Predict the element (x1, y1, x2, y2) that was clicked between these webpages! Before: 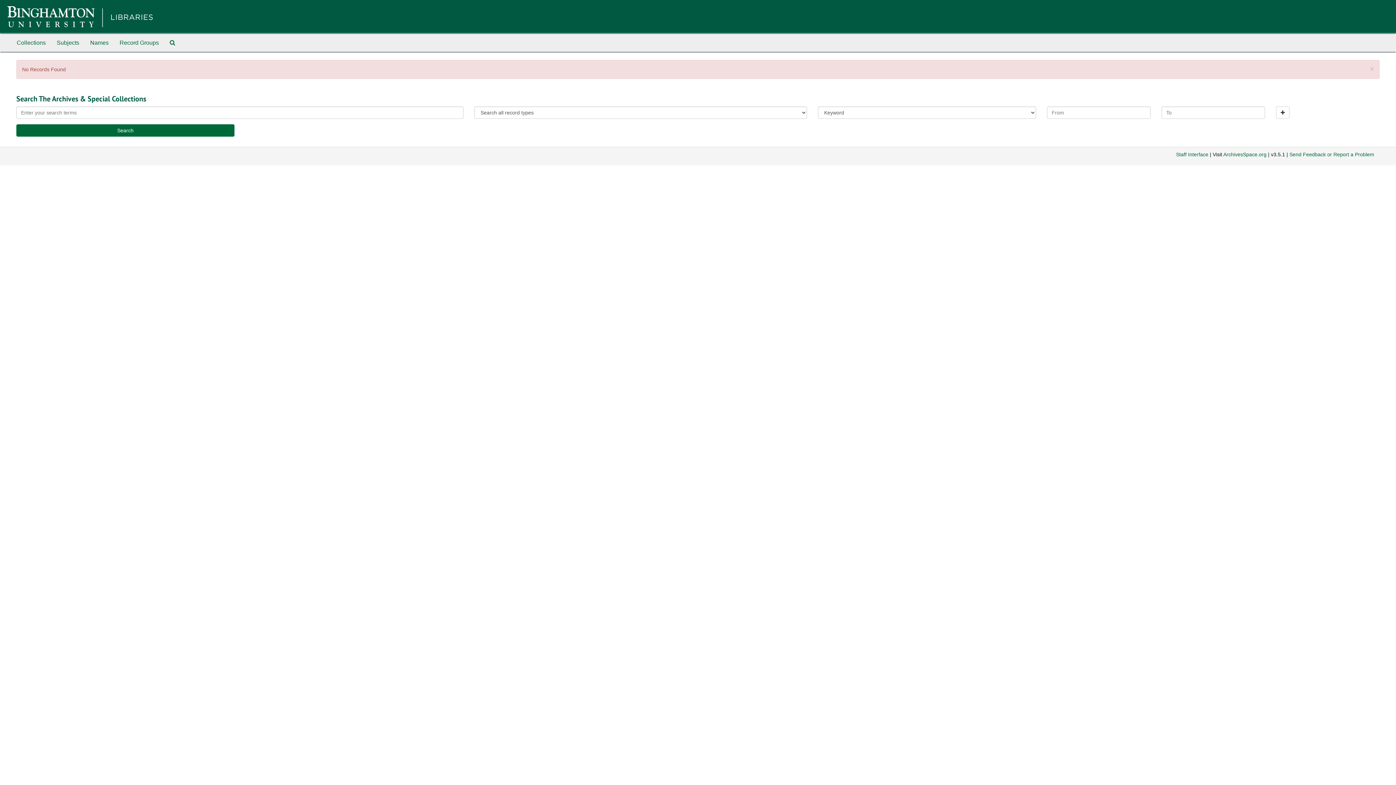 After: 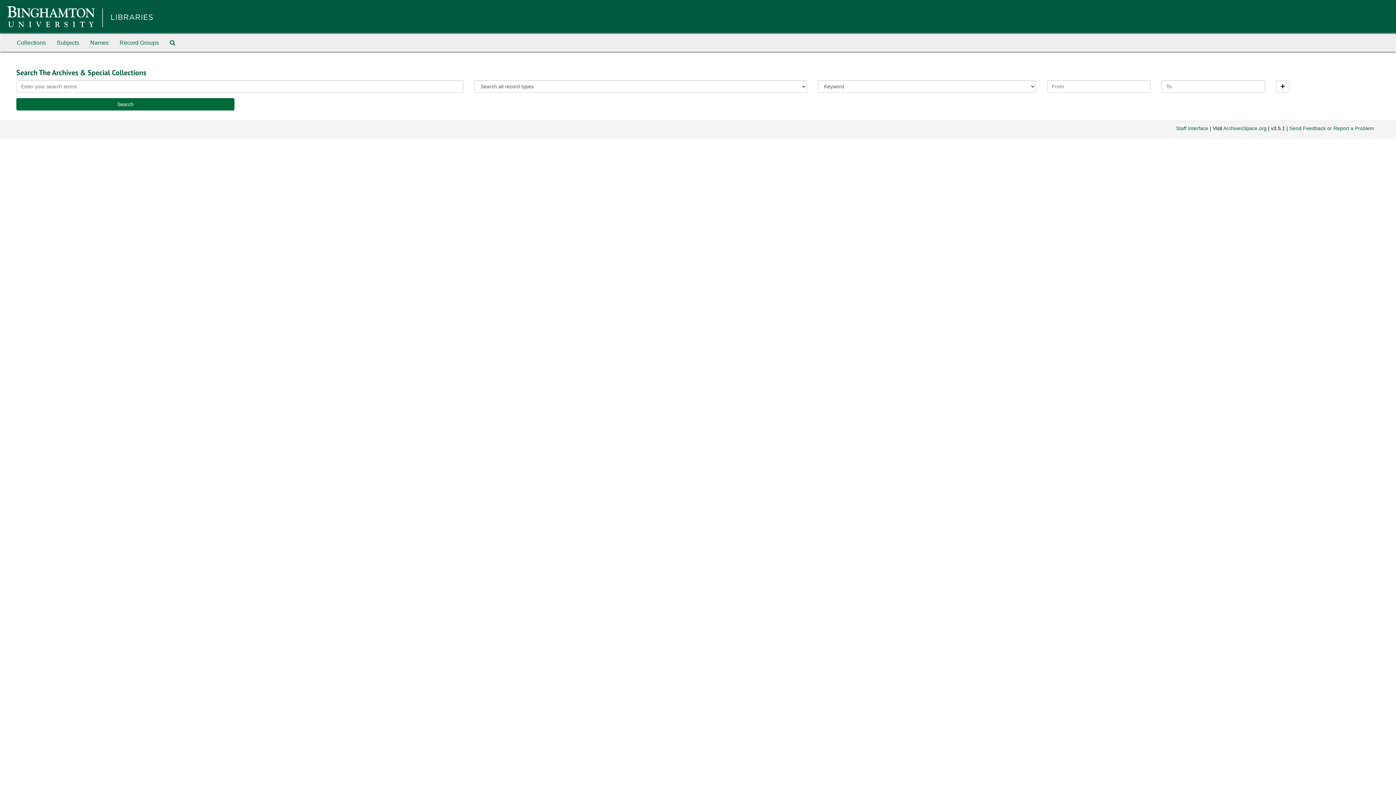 Action: bbox: (1370, 65, 1374, 72) label: ×
Close